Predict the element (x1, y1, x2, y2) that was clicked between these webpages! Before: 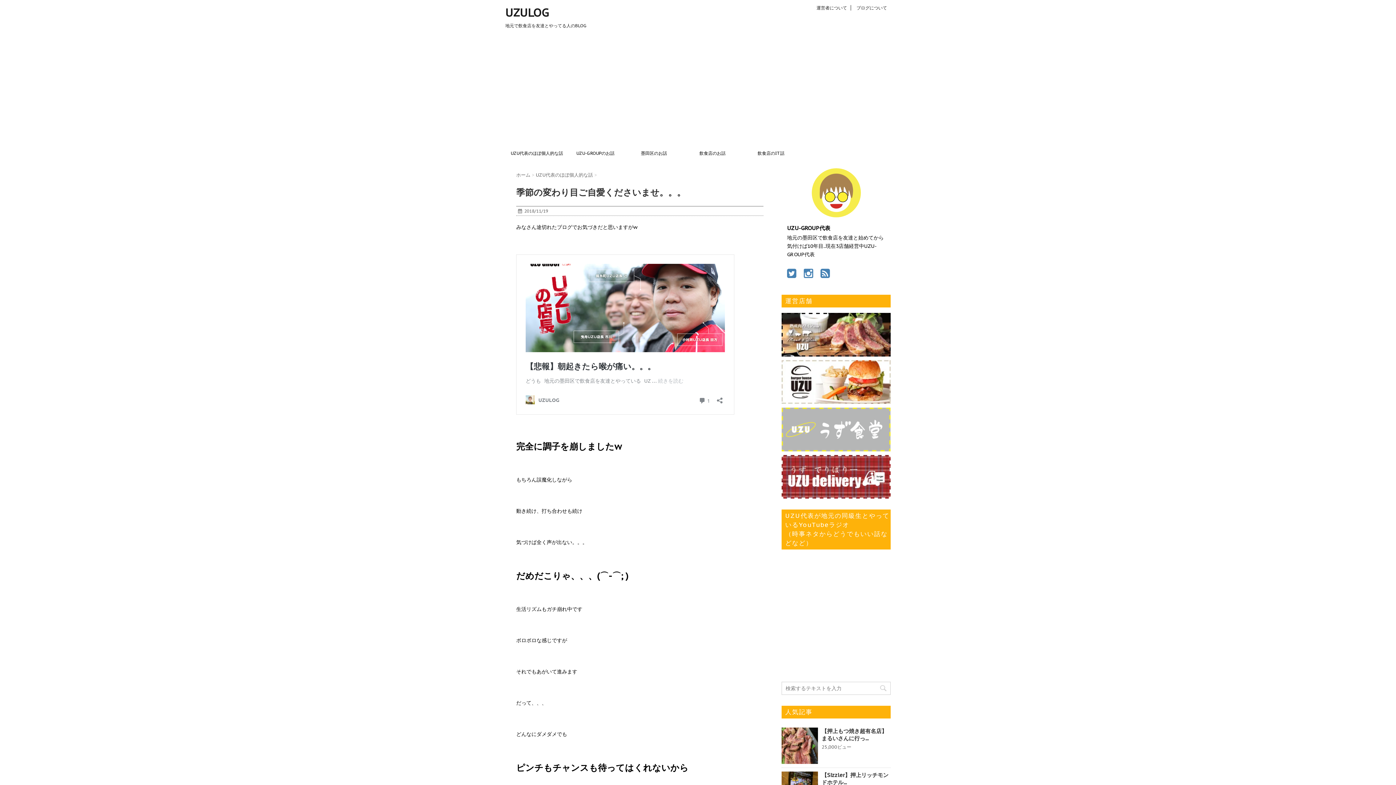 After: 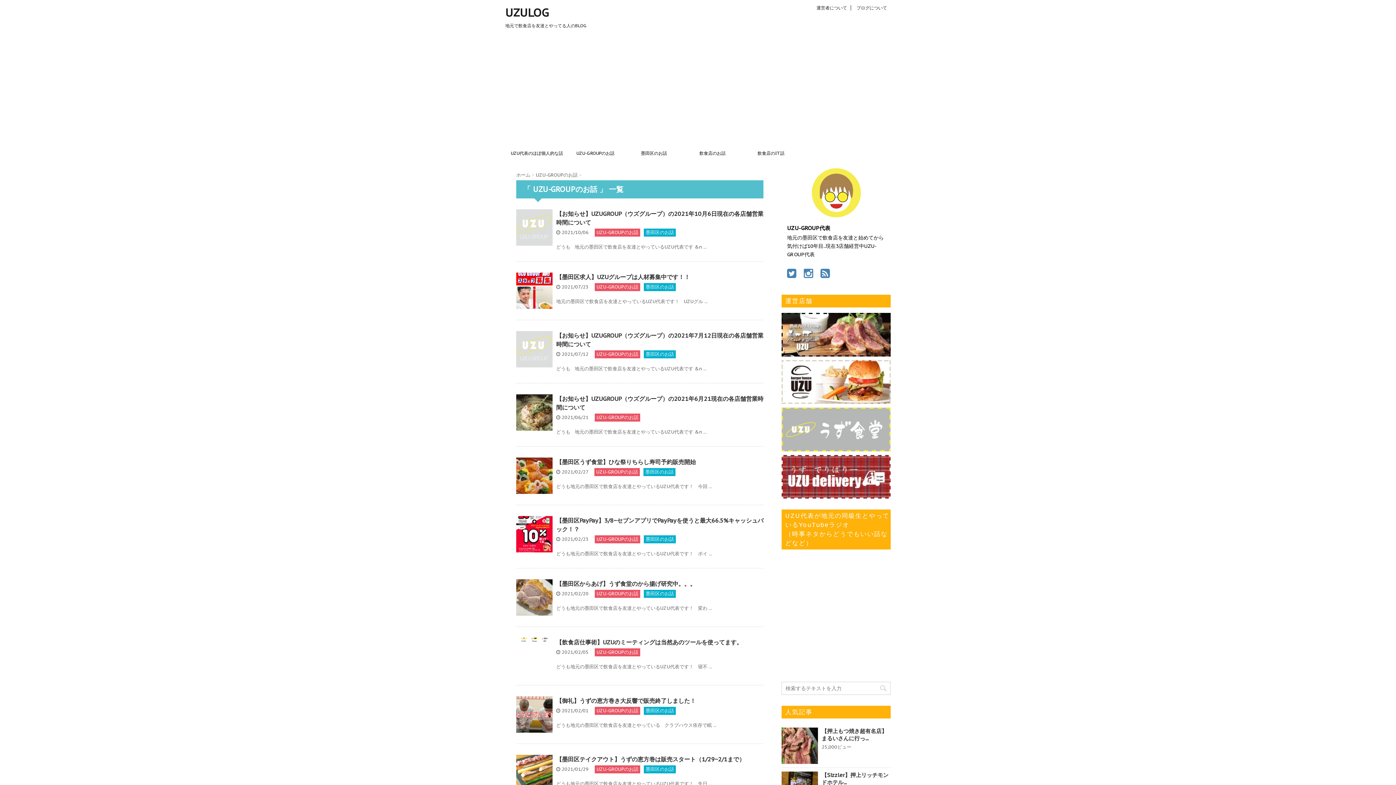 Action: label: UZU-GROUPのお話 bbox: (566, 146, 624, 160)